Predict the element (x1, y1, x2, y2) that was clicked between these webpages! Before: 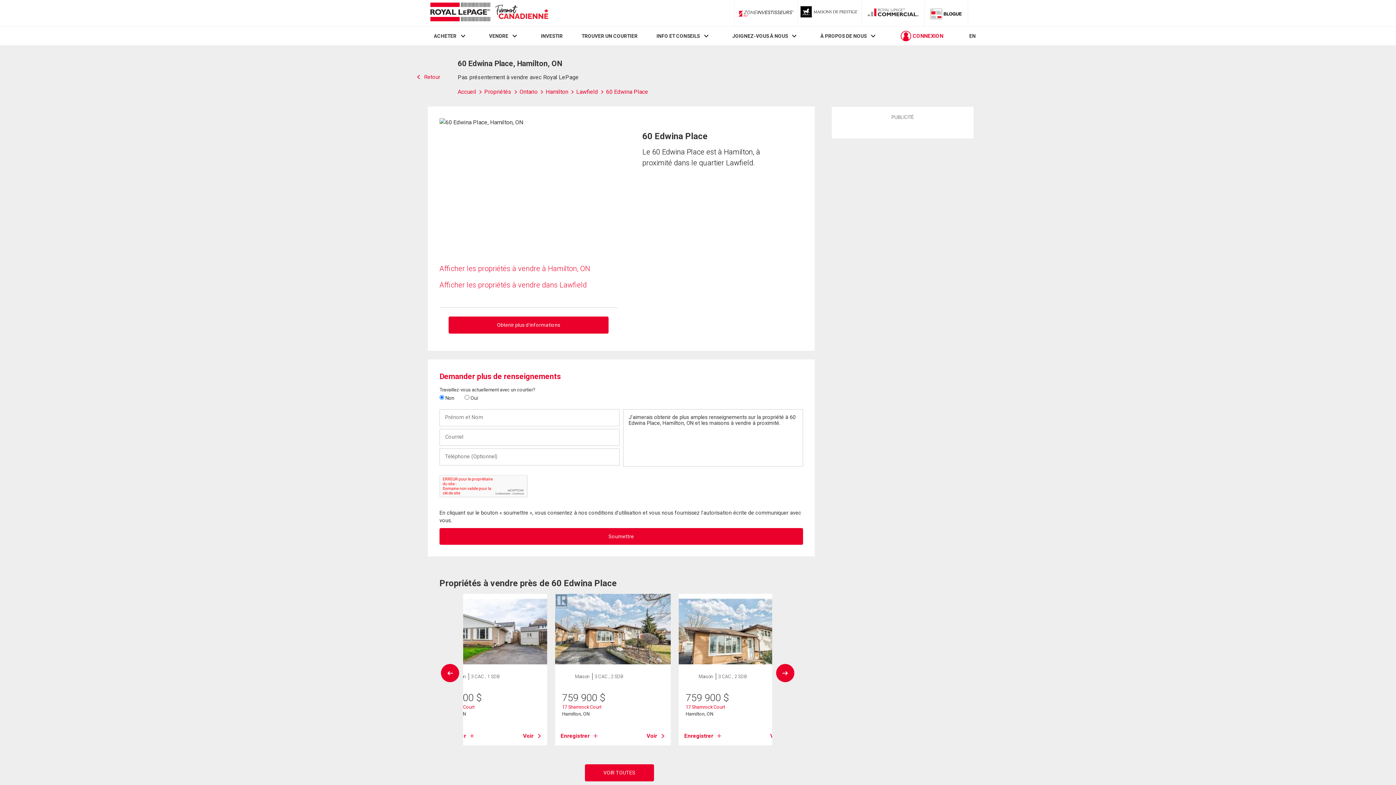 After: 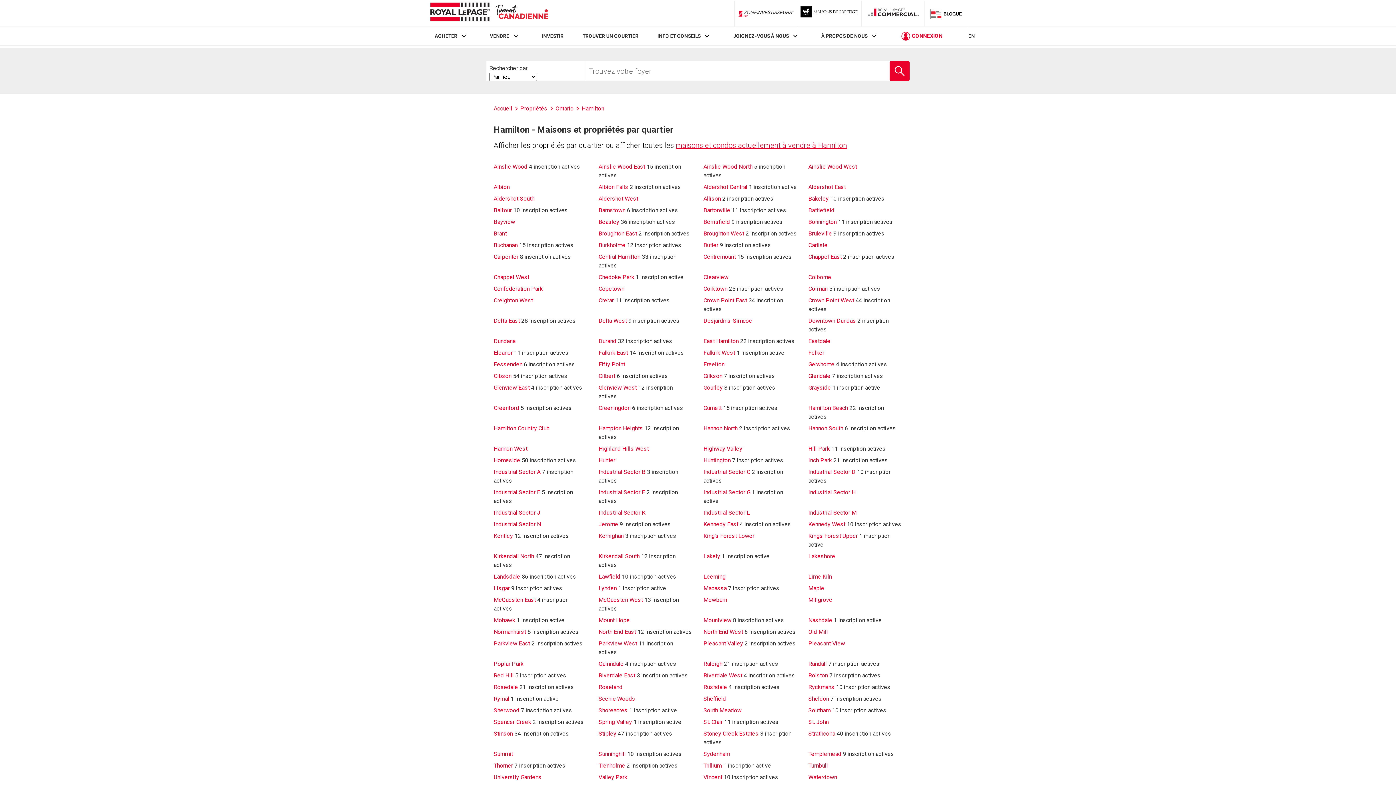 Action: bbox: (545, 88, 576, 95) label: Hamilton 